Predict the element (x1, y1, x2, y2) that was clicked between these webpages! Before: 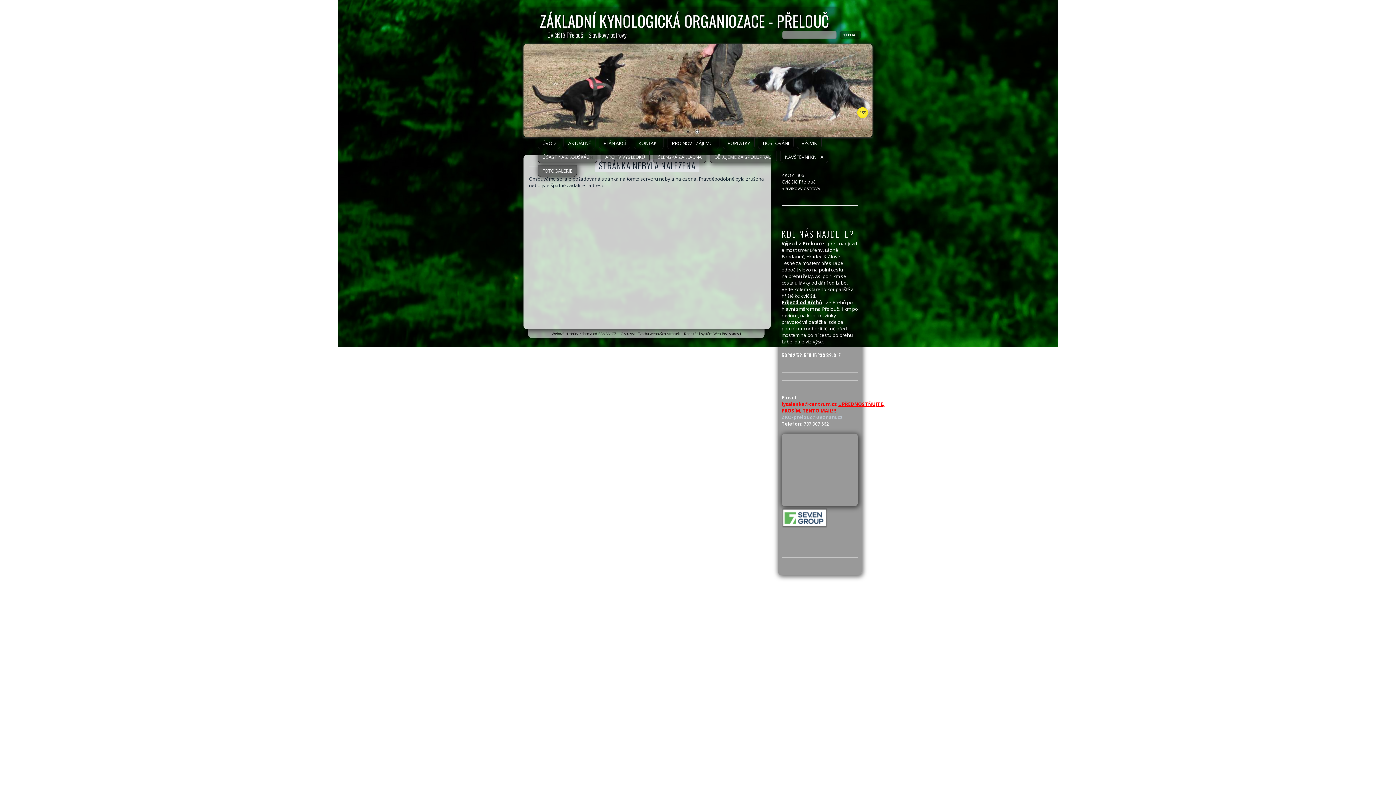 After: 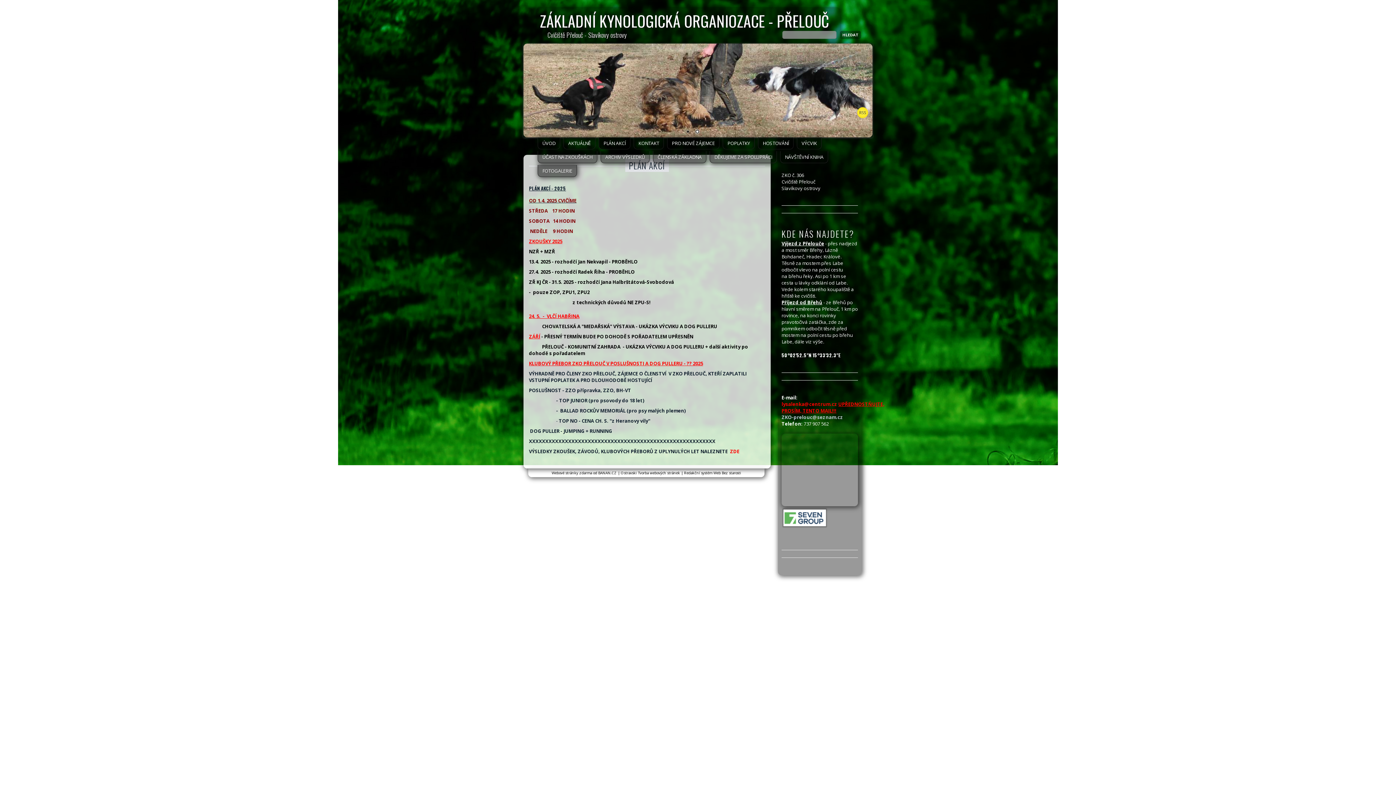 Action: label: PLÁN AKCÍ bbox: (598, 137, 630, 149)